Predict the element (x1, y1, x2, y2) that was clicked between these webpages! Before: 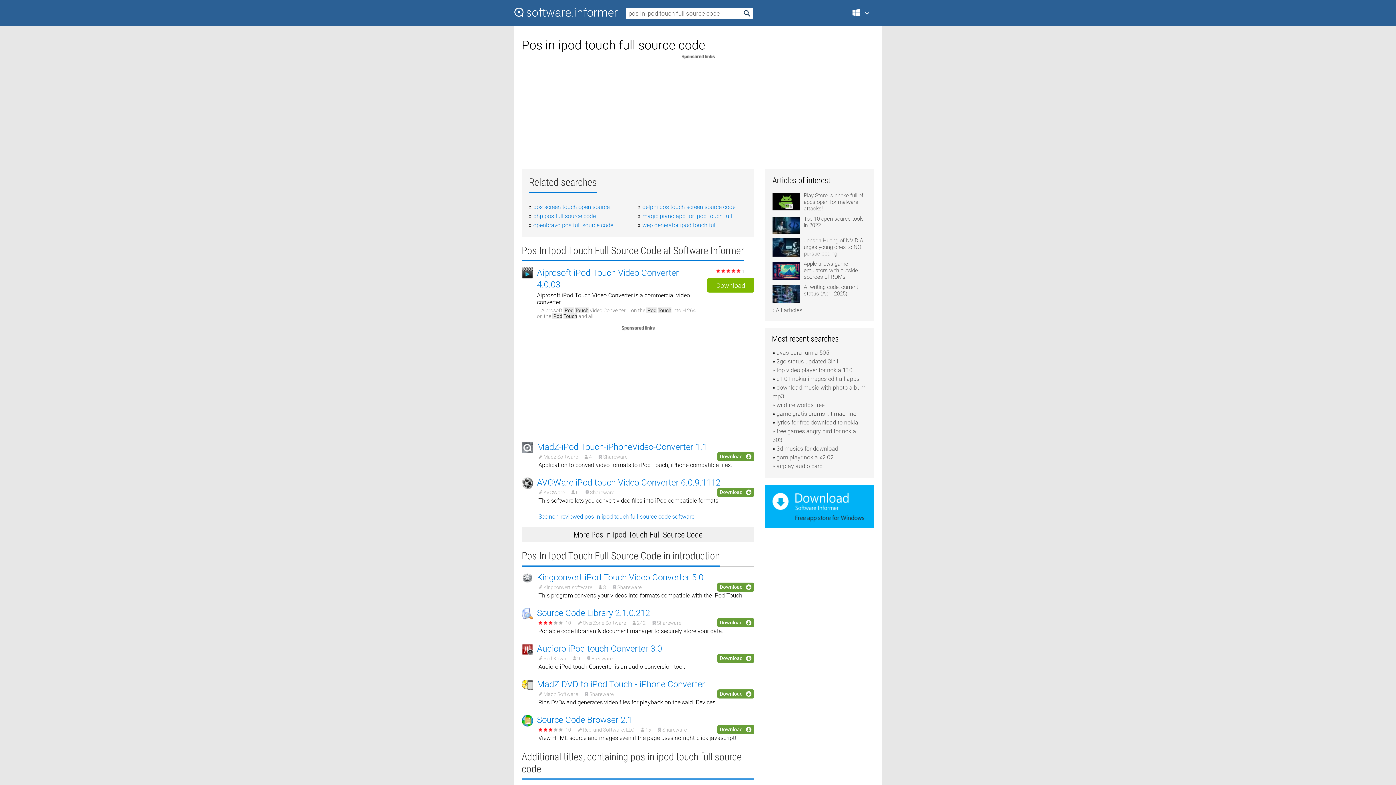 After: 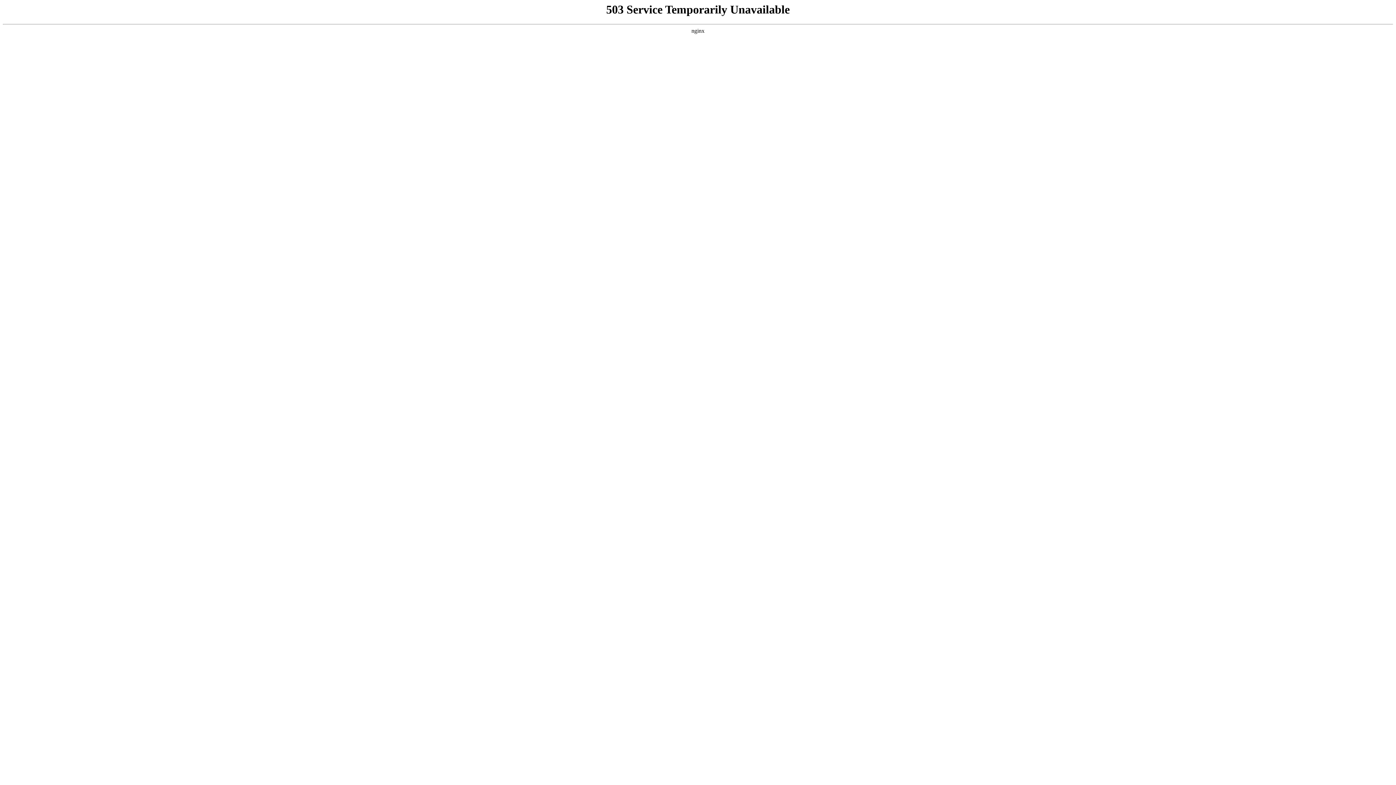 Action: label: Play Store is choke full of apps open for malware attacks! bbox: (772, 192, 867, 215)